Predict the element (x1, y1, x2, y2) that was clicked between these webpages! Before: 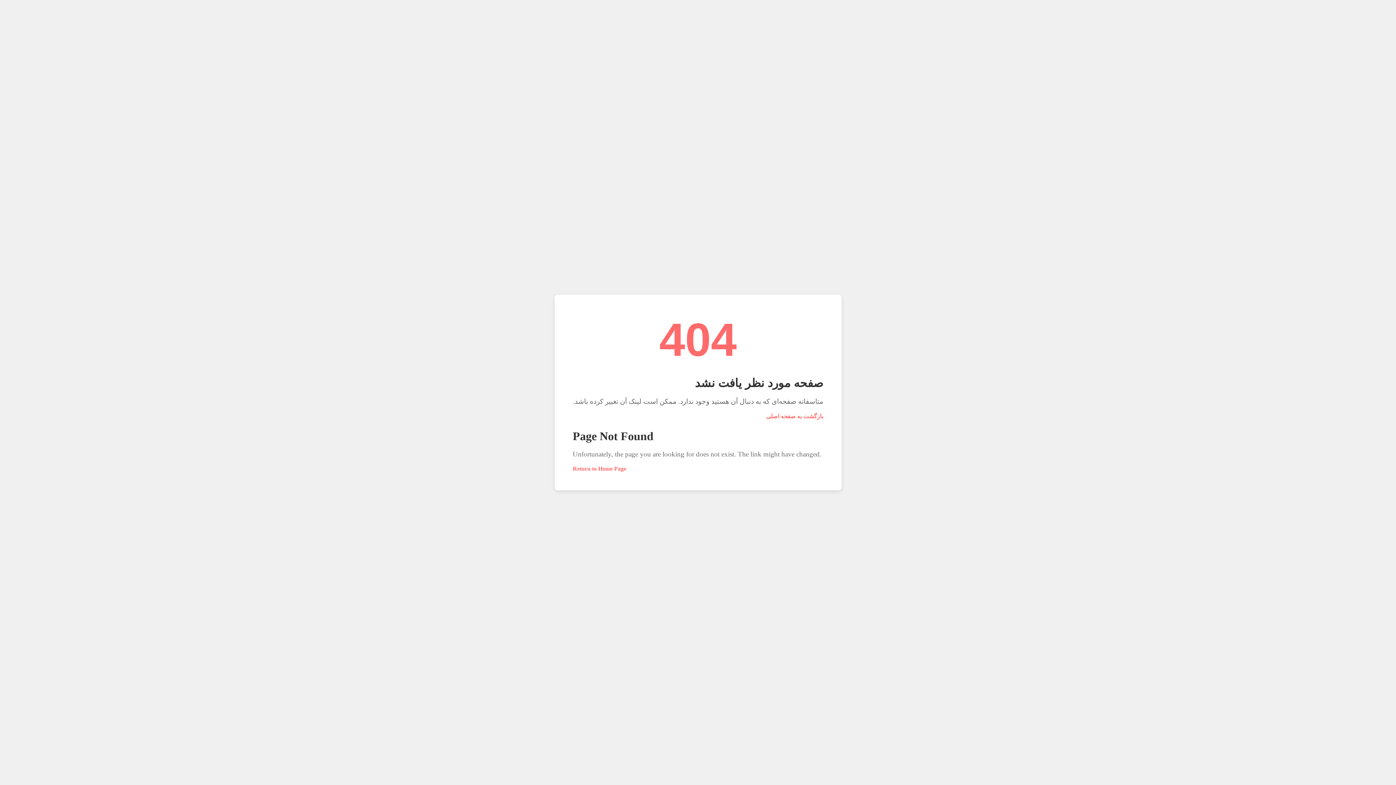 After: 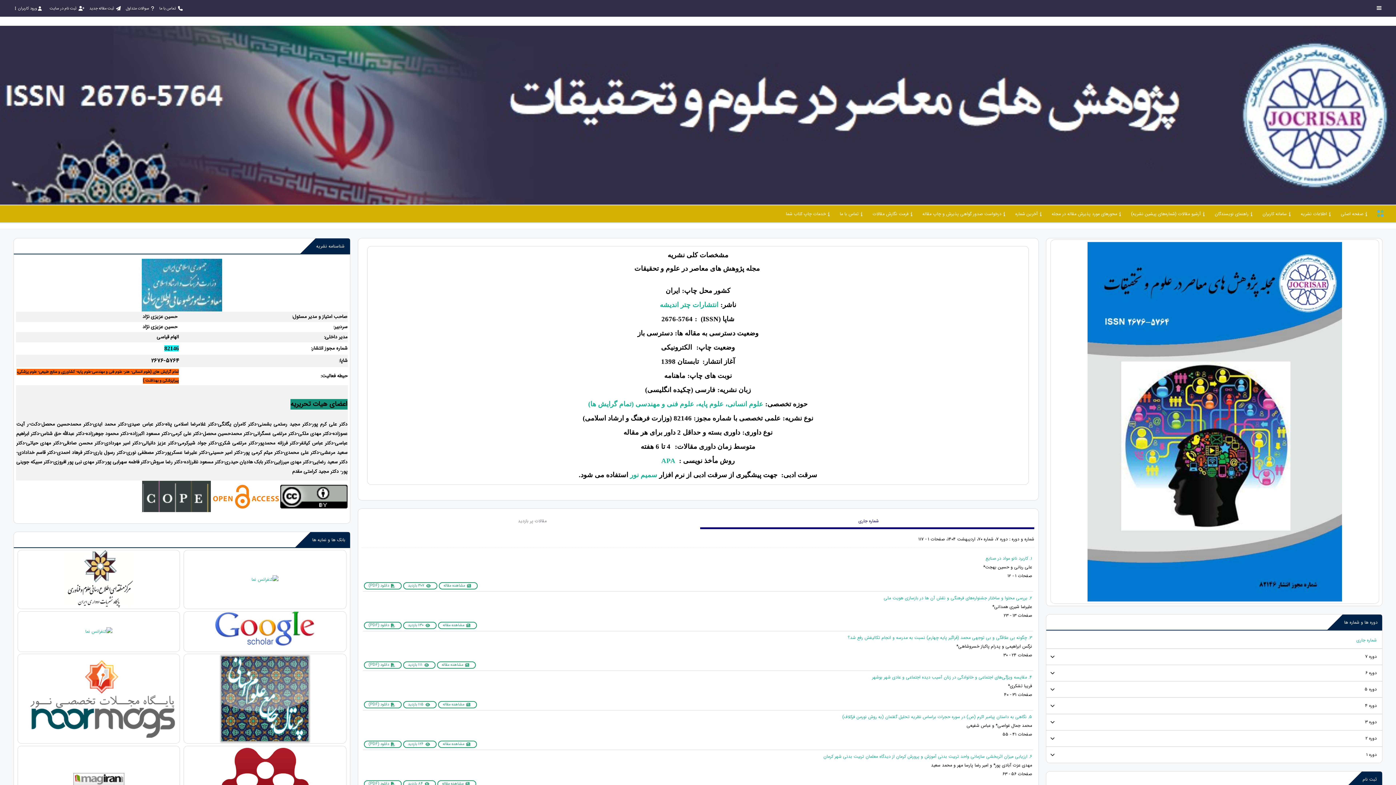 Action: bbox: (766, 413, 823, 419) label: بازگشت به صفحه اصلی